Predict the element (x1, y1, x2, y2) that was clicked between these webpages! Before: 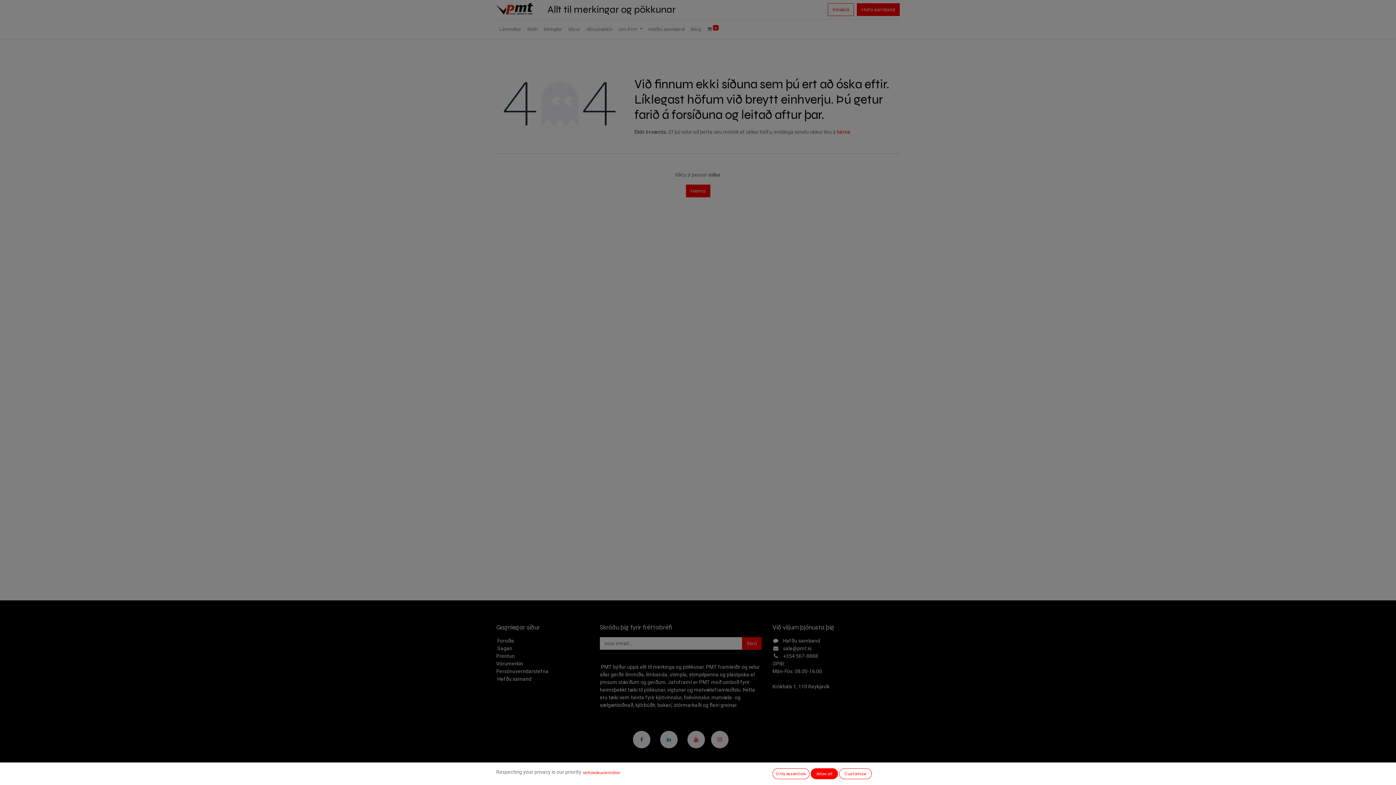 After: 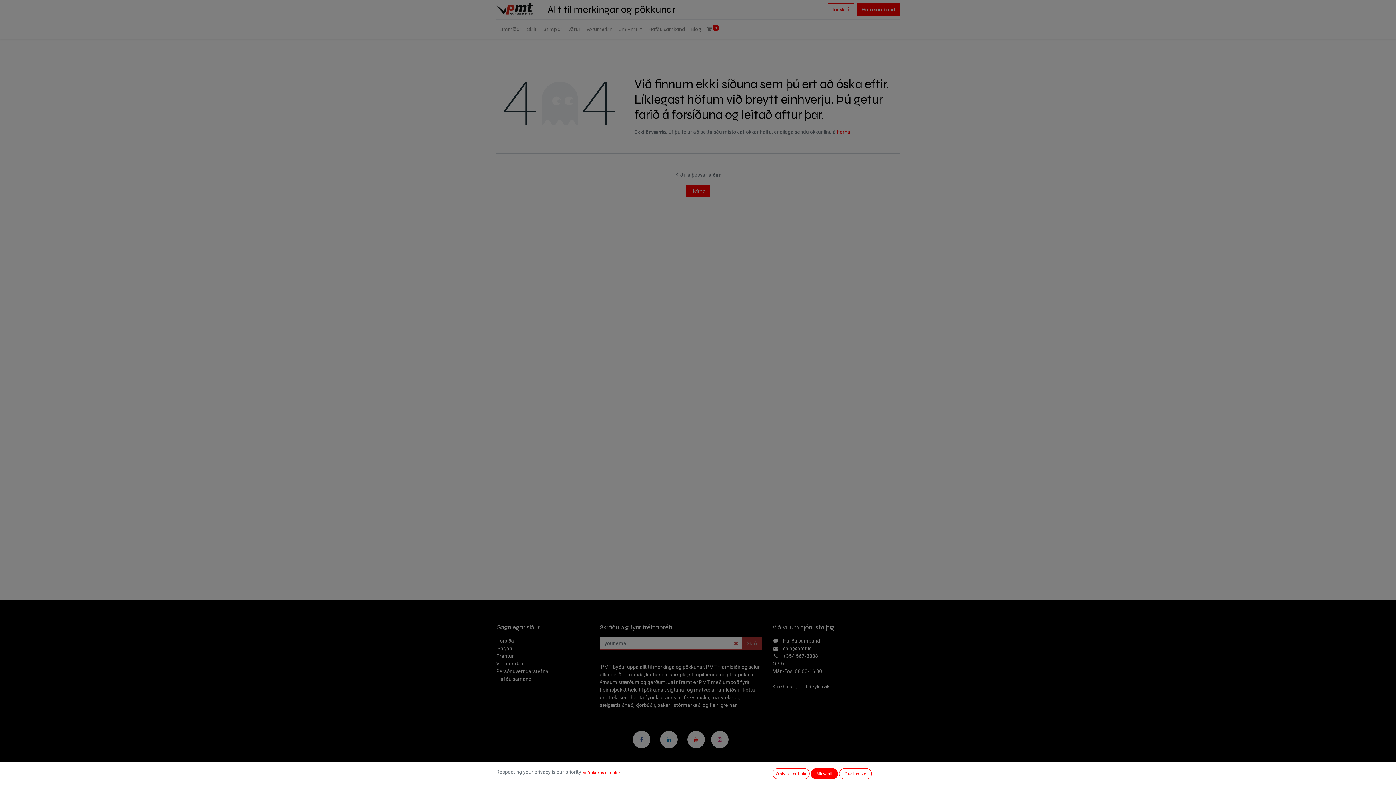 Action: bbox: (742, 637, 761, 650) label: Skrá